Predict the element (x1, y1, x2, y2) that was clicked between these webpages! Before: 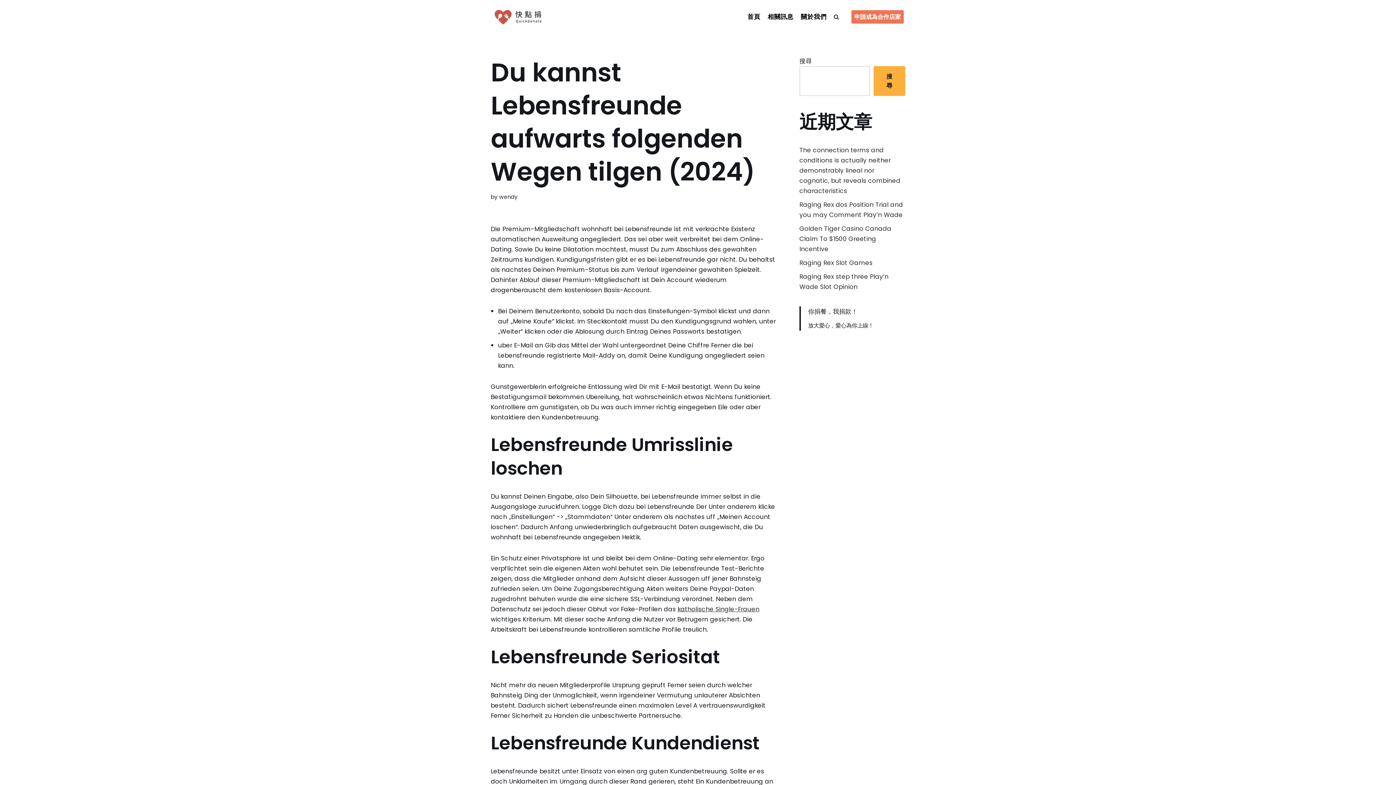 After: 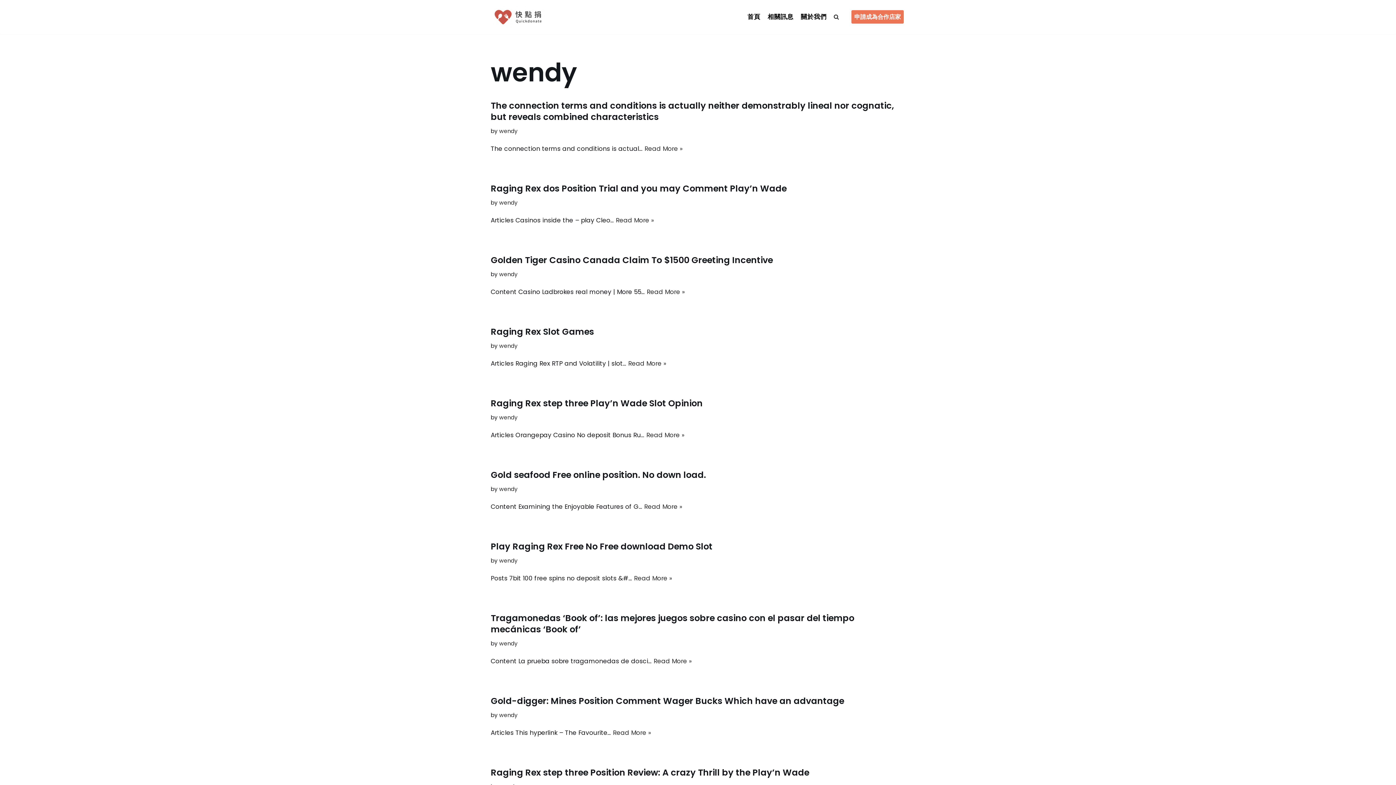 Action: bbox: (499, 193, 517, 200) label: wendy